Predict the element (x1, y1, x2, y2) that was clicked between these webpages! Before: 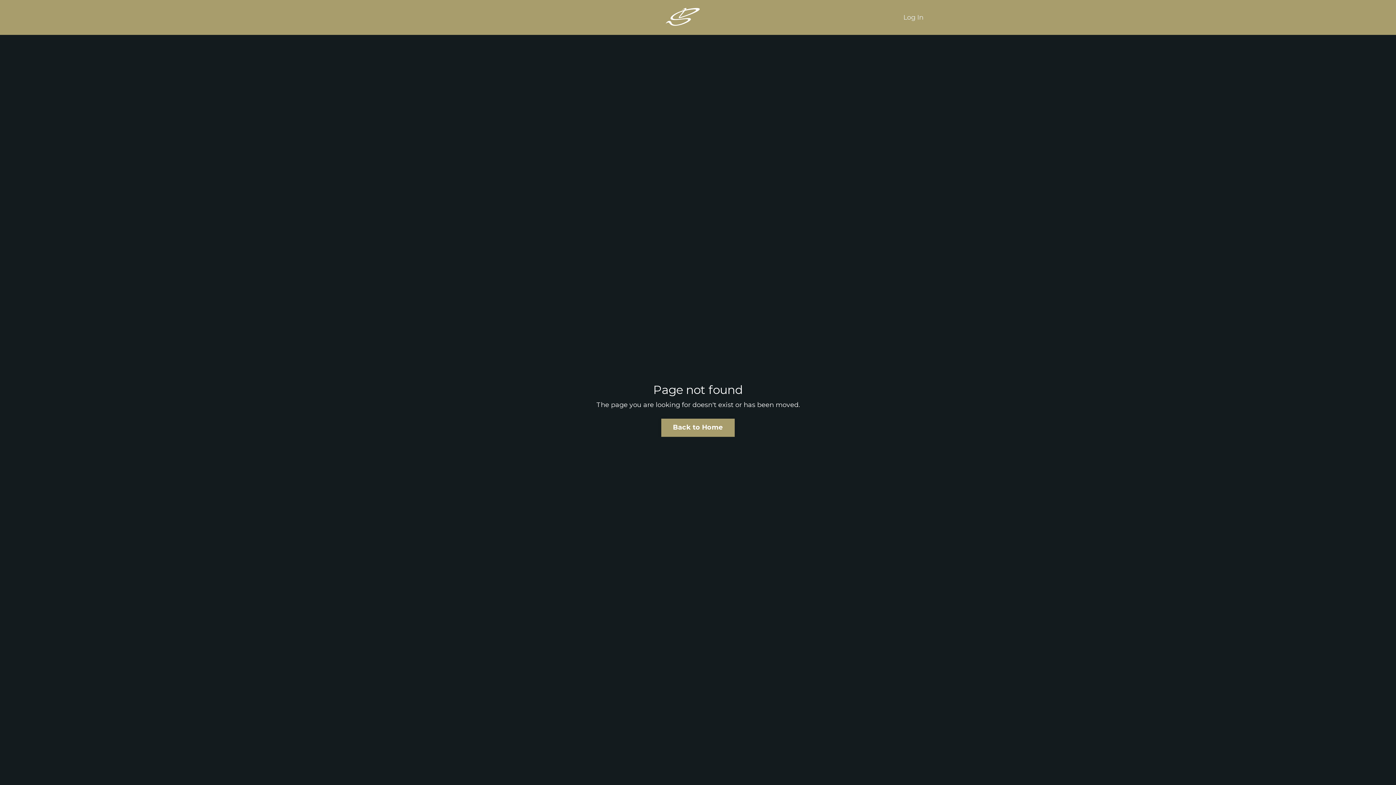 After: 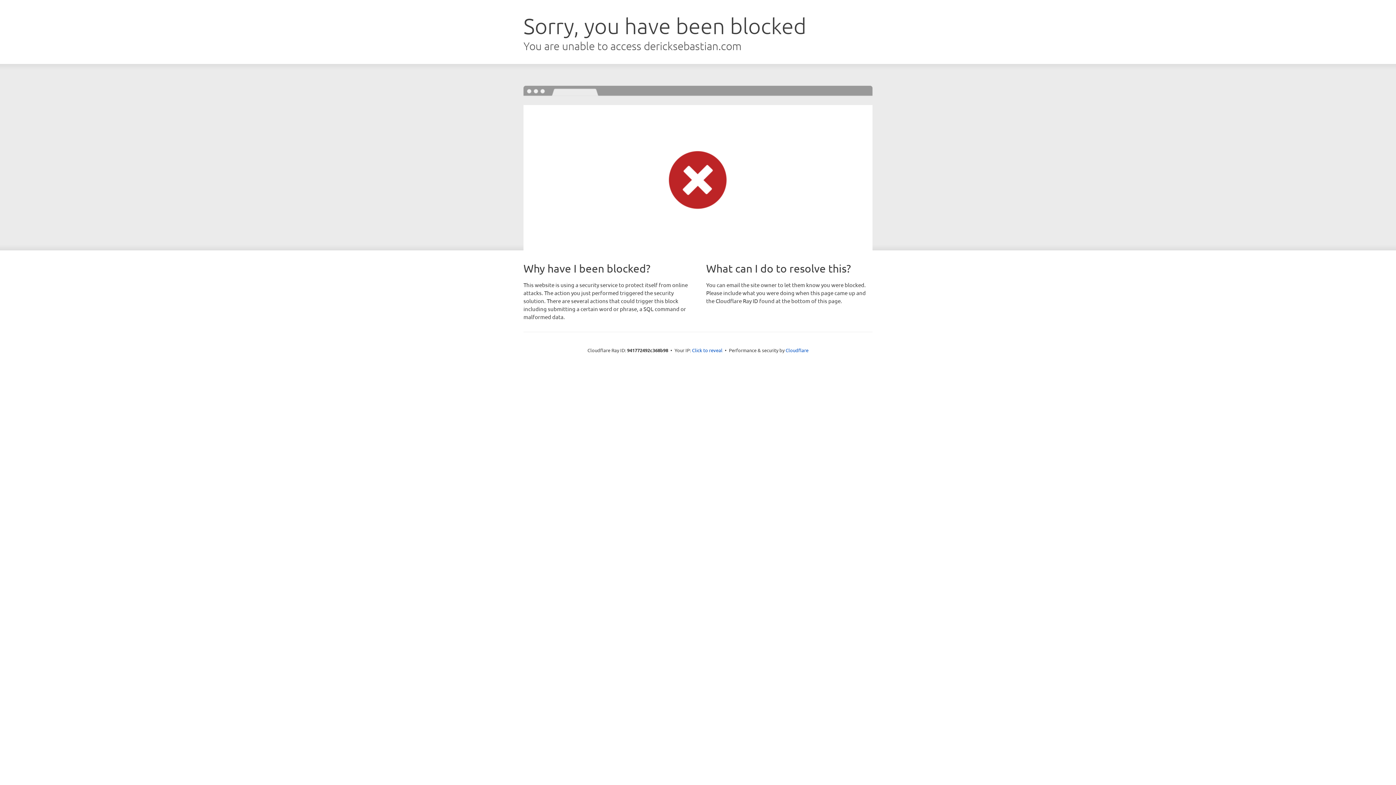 Action: bbox: (903, 13, 923, 21) label: Log In